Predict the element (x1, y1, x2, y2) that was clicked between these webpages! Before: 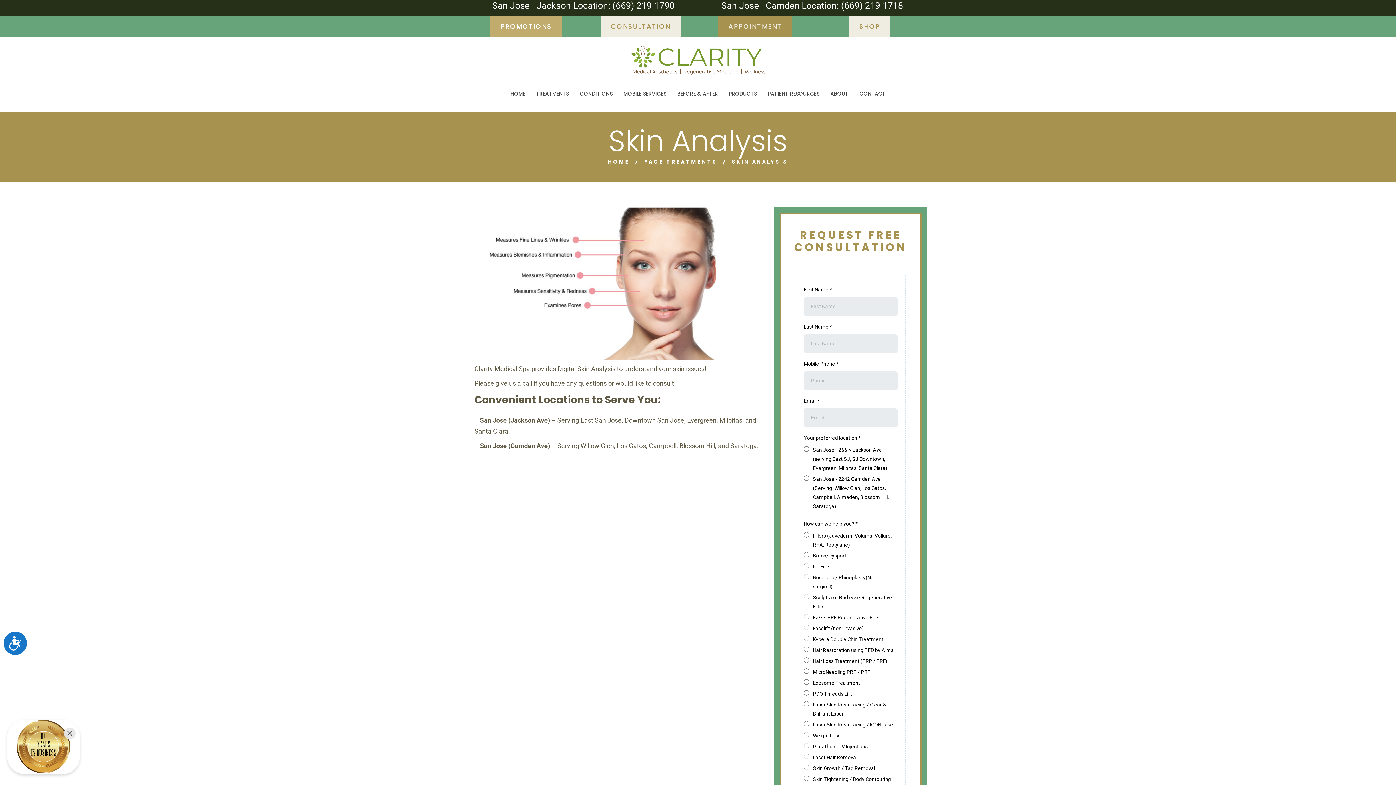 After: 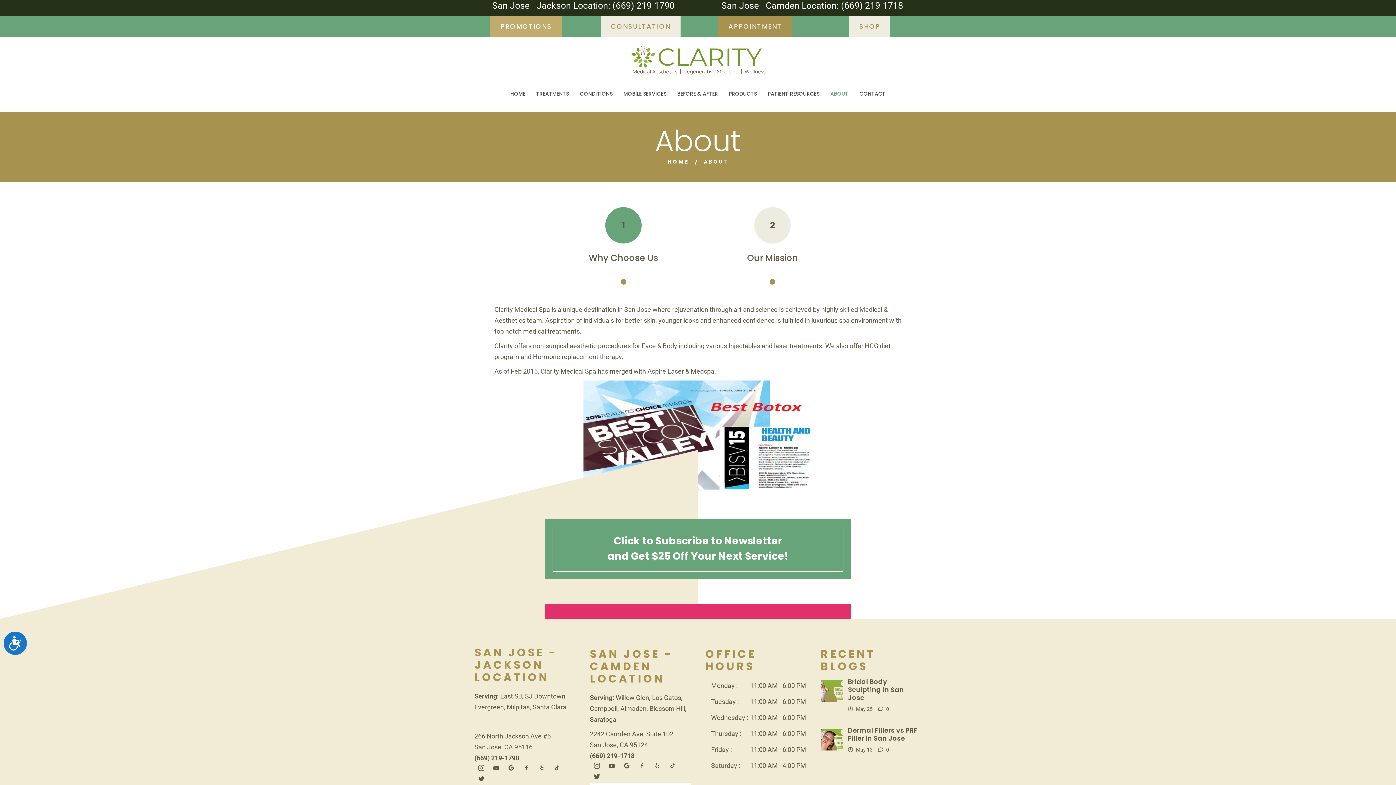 Action: label: ABOUT bbox: (825, 79, 854, 107)